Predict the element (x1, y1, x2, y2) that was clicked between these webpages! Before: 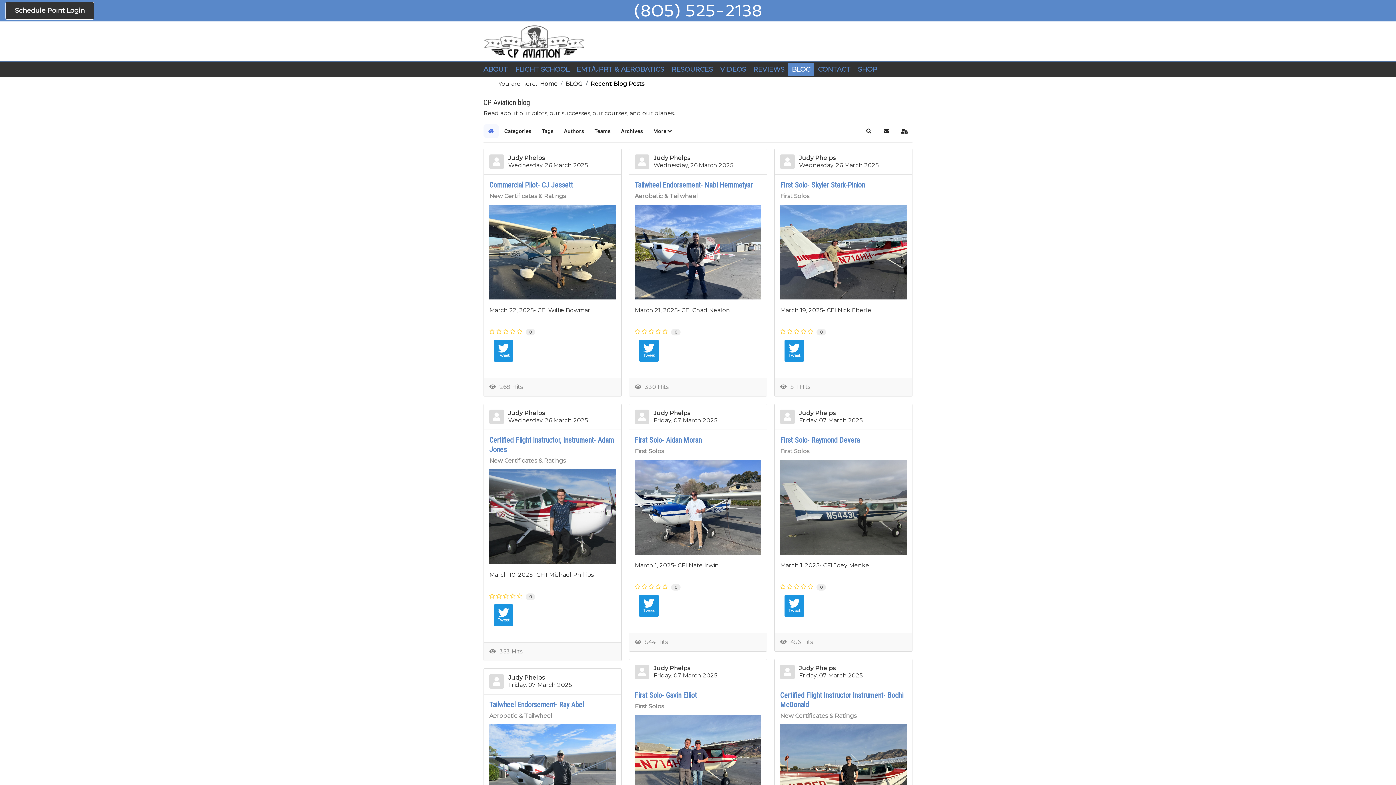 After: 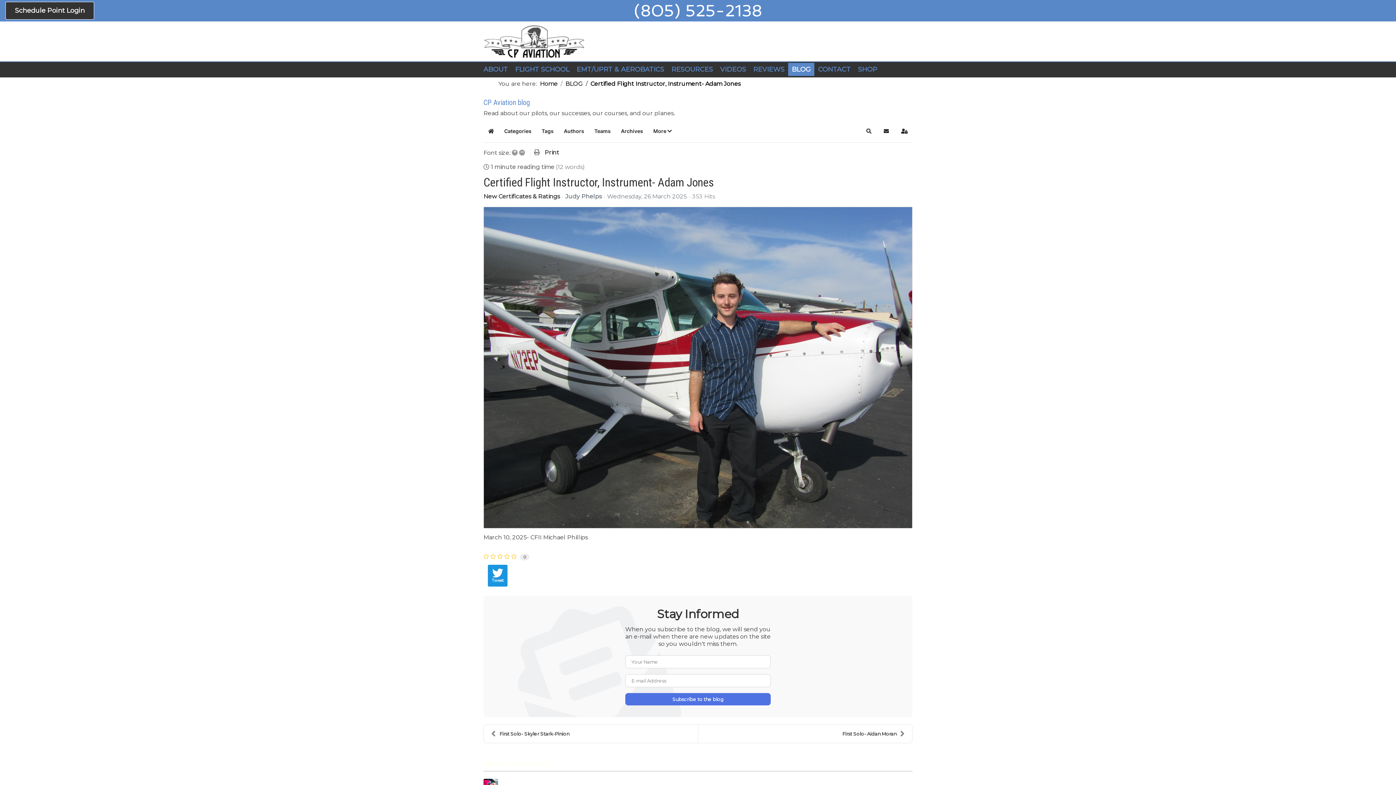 Action: bbox: (489, 469, 616, 564)